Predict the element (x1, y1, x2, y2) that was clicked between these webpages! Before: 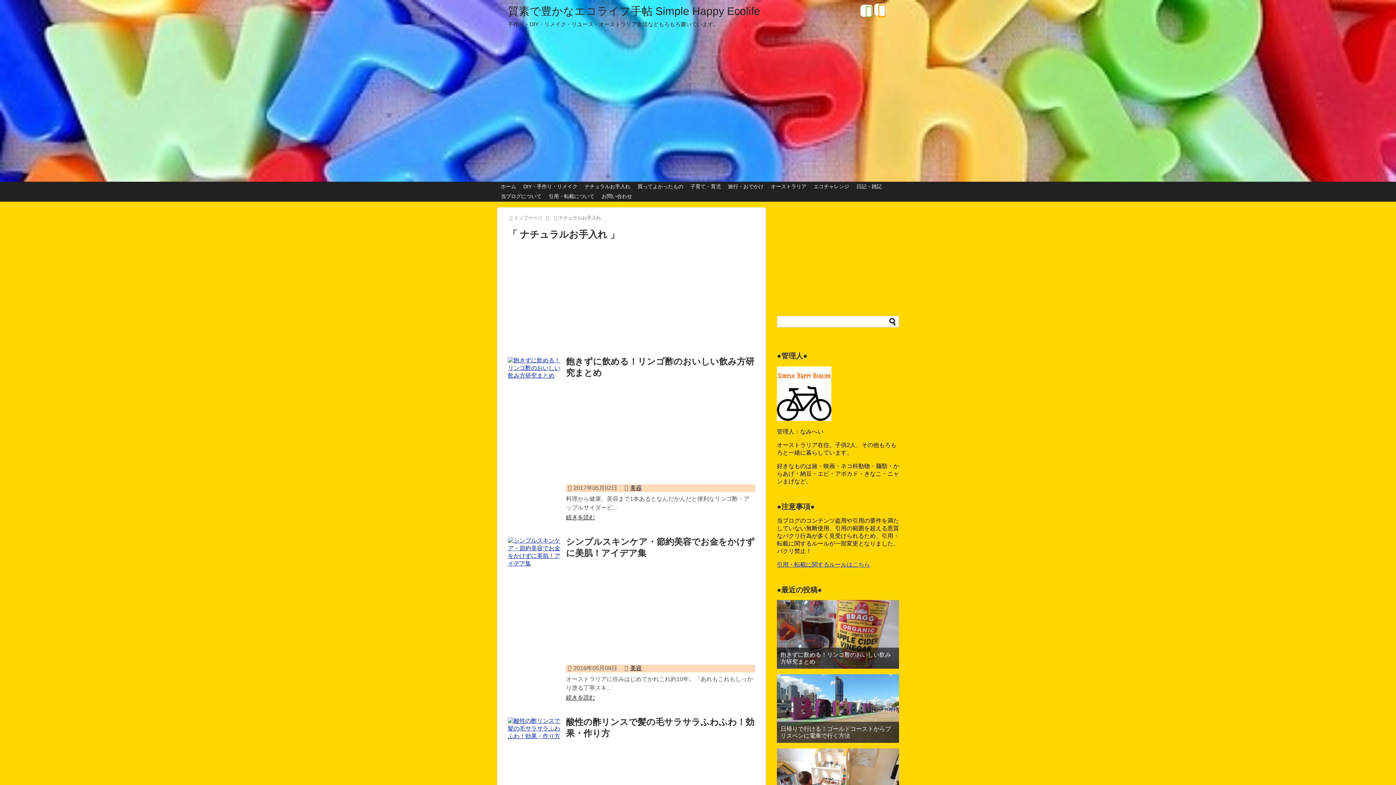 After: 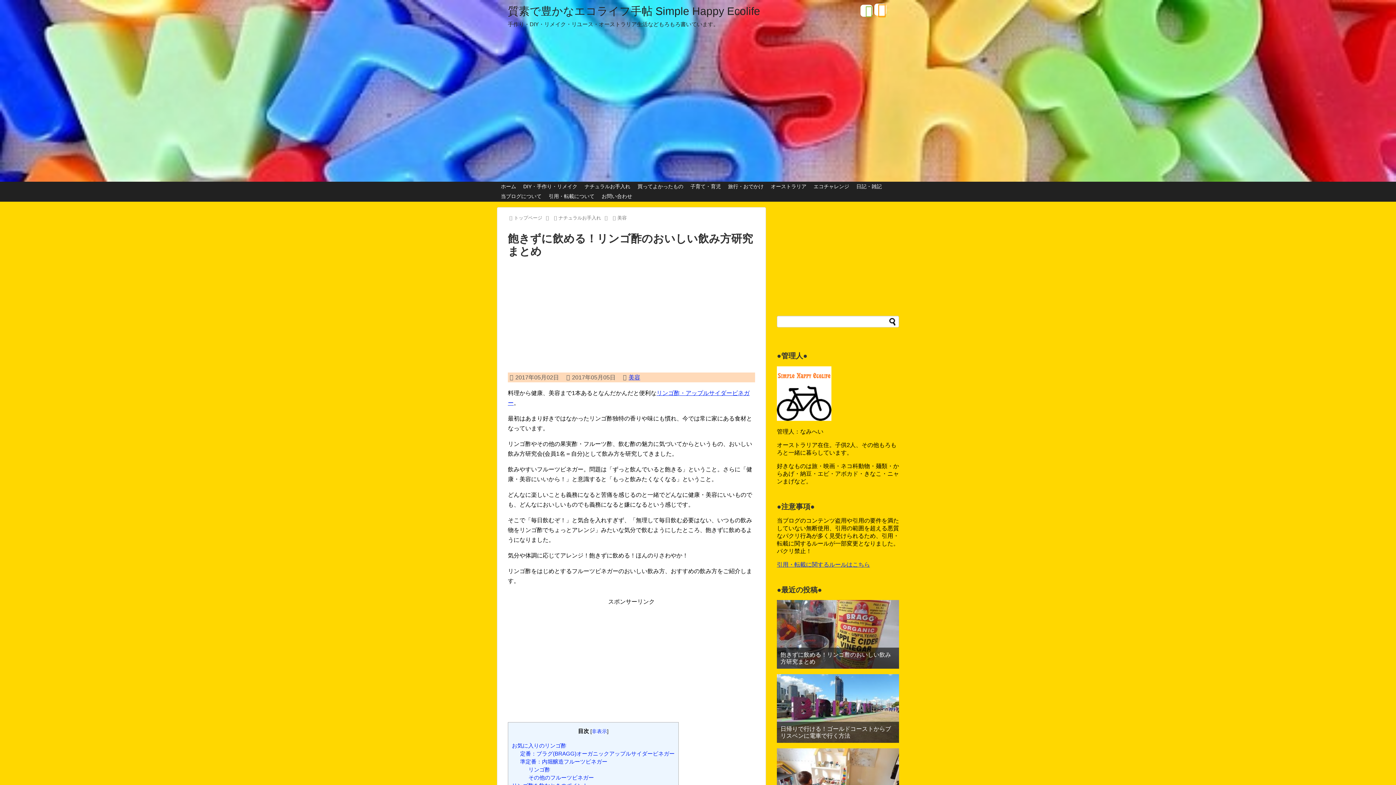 Action: bbox: (777, 600, 899, 669)